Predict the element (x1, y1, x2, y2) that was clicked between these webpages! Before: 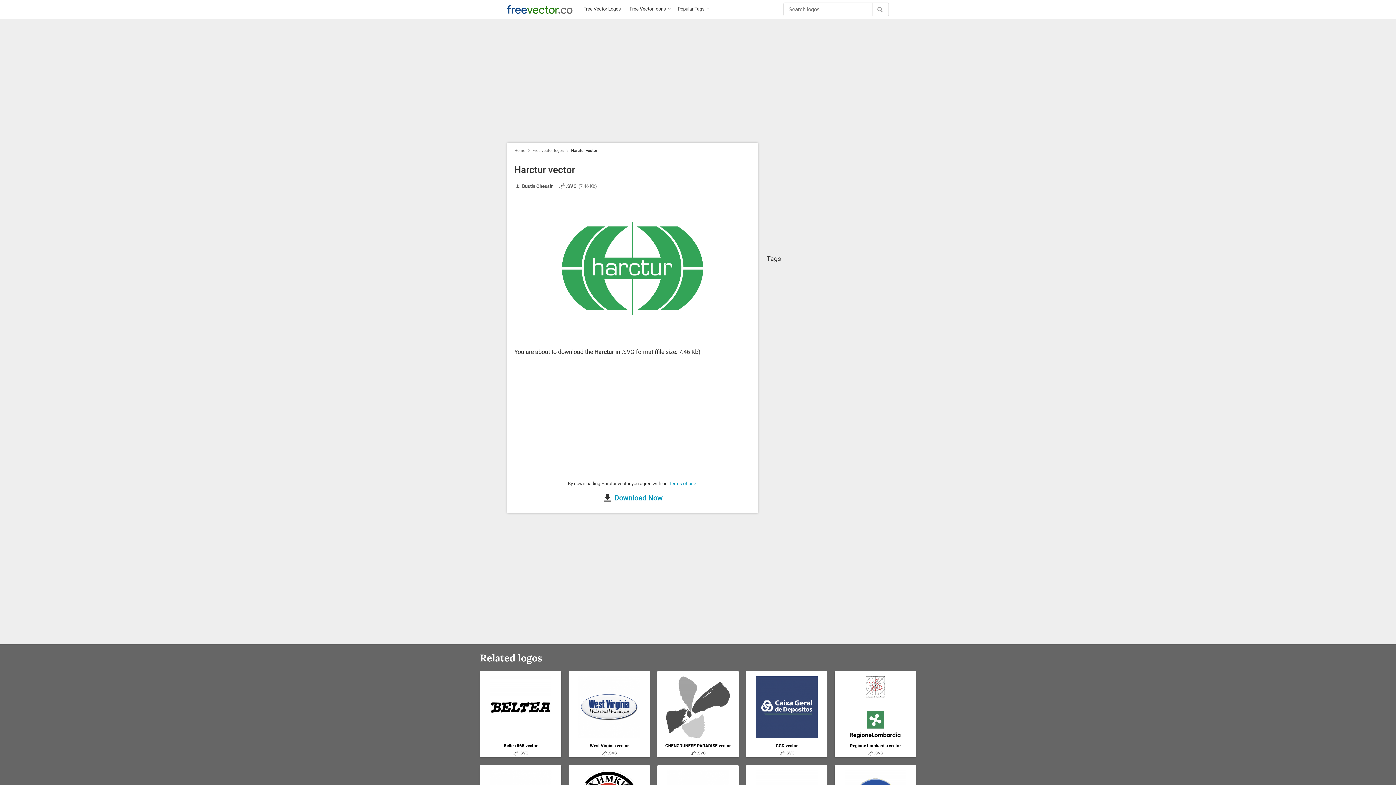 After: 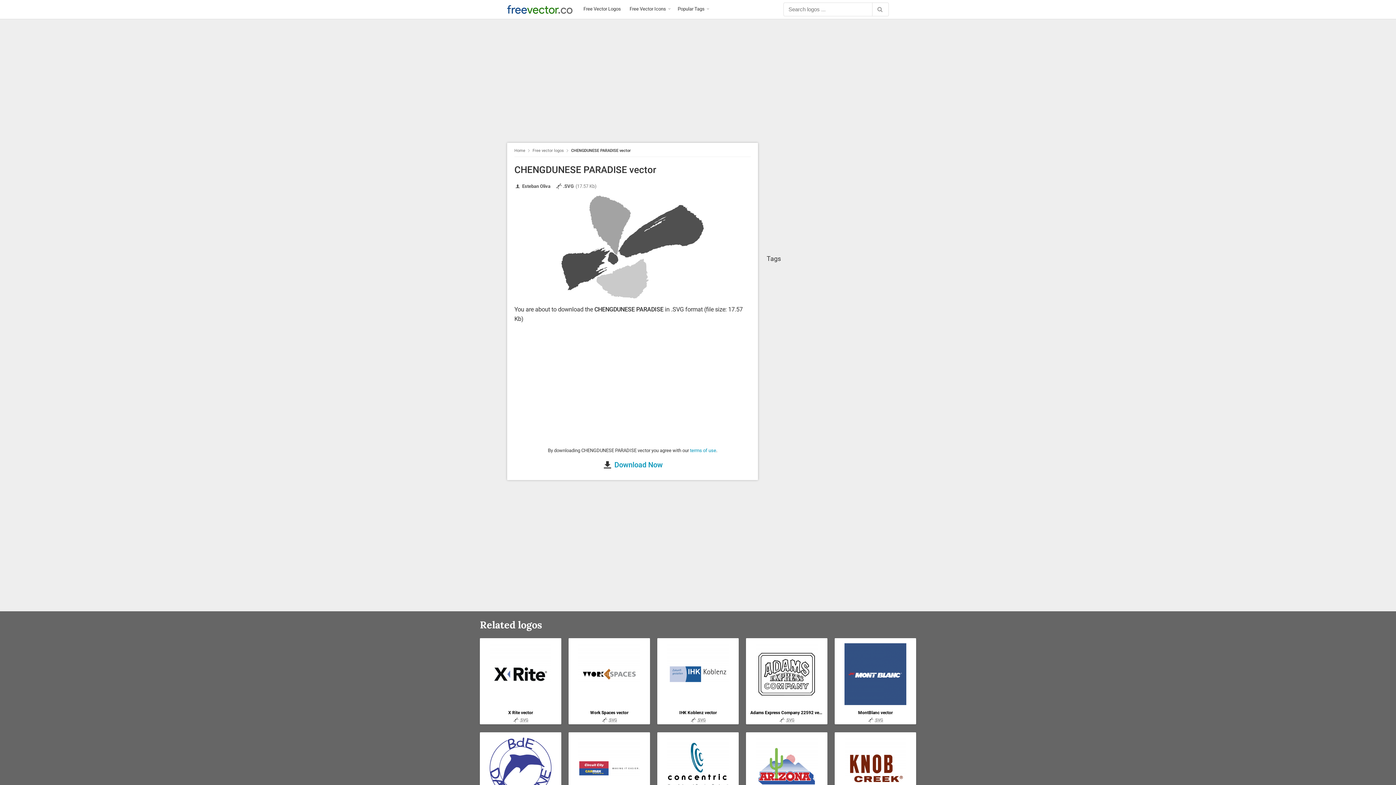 Action: bbox: (665, 704, 730, 710)